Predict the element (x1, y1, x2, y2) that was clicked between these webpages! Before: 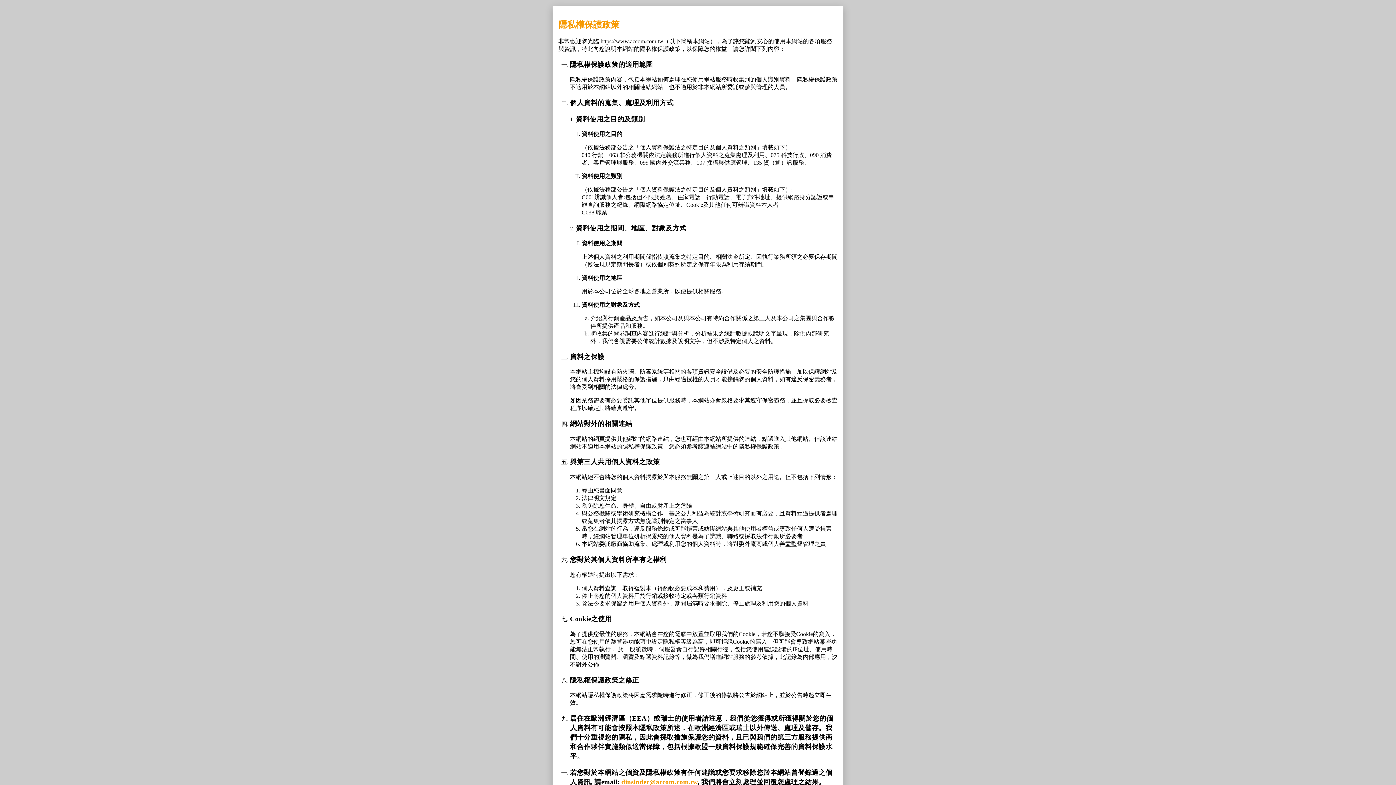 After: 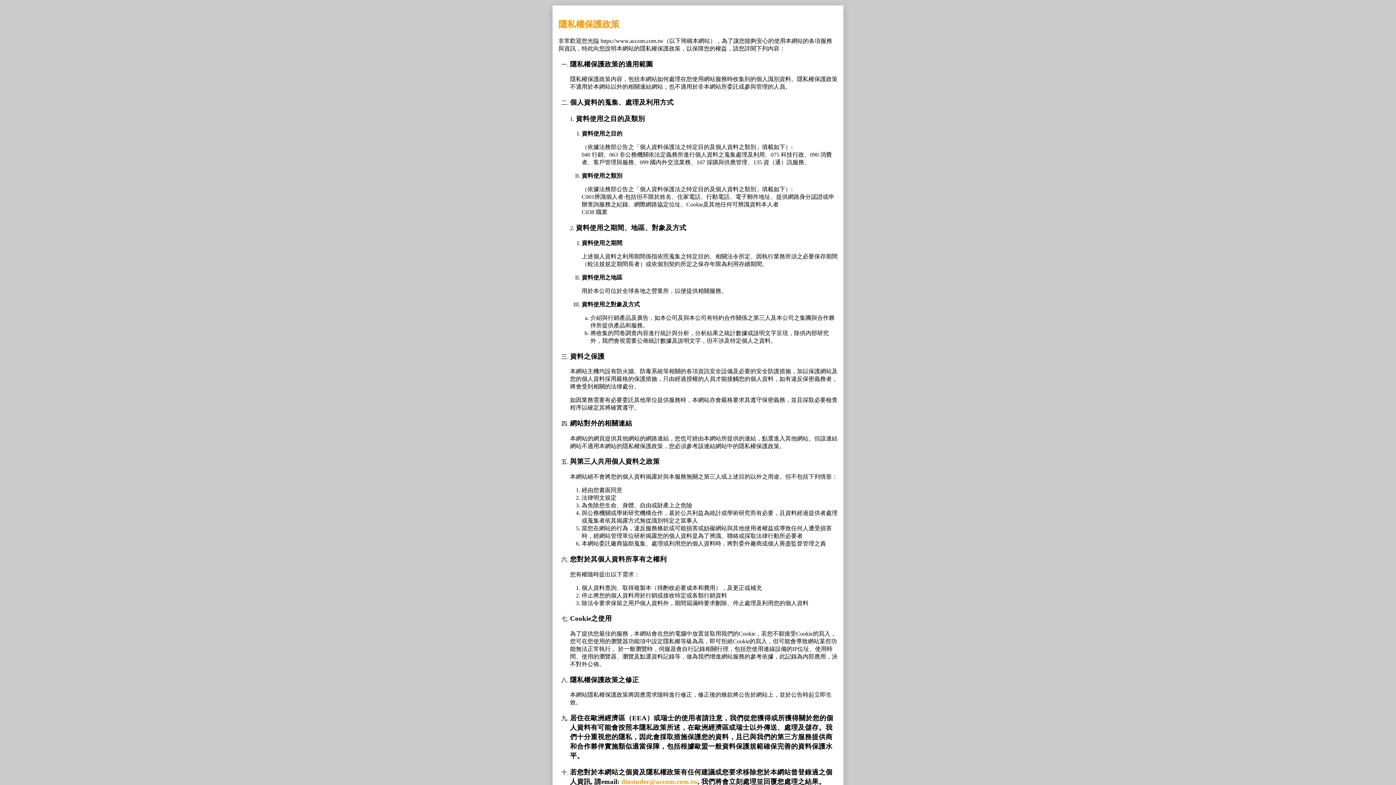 Action: bbox: (621, 778, 697, 786) label: dinsinder@accom.com.tw